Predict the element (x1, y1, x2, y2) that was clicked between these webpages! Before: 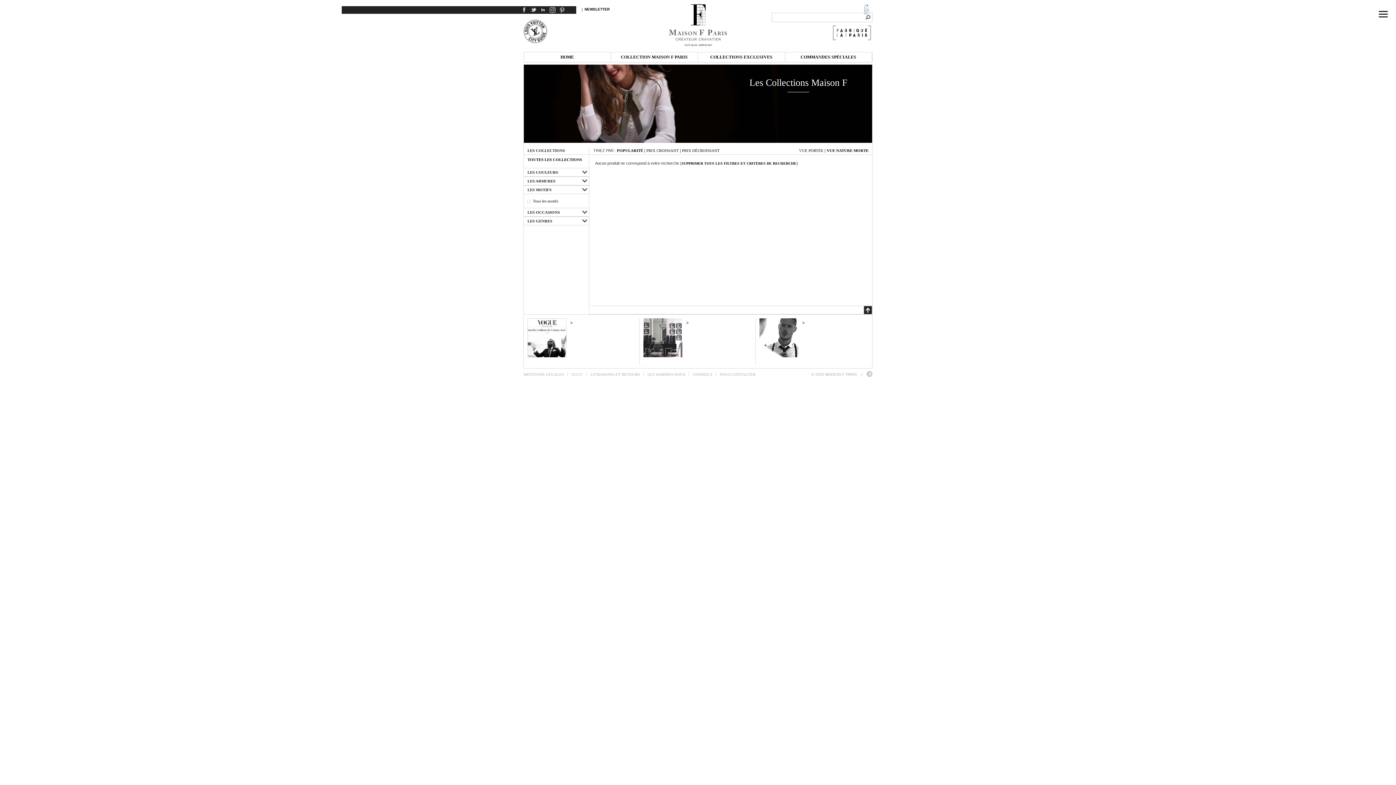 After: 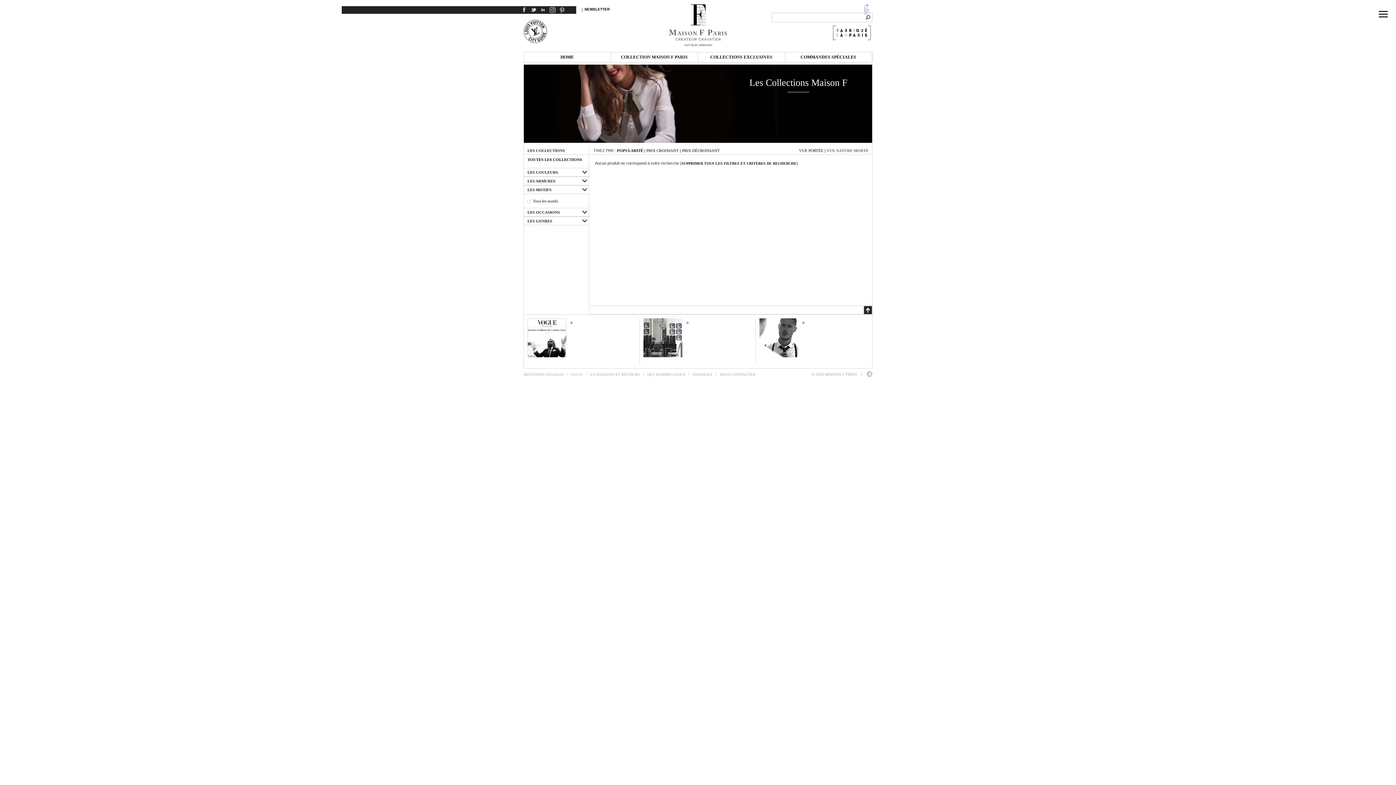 Action: bbox: (826, 148, 868, 152) label: VUE NATURE MORTE